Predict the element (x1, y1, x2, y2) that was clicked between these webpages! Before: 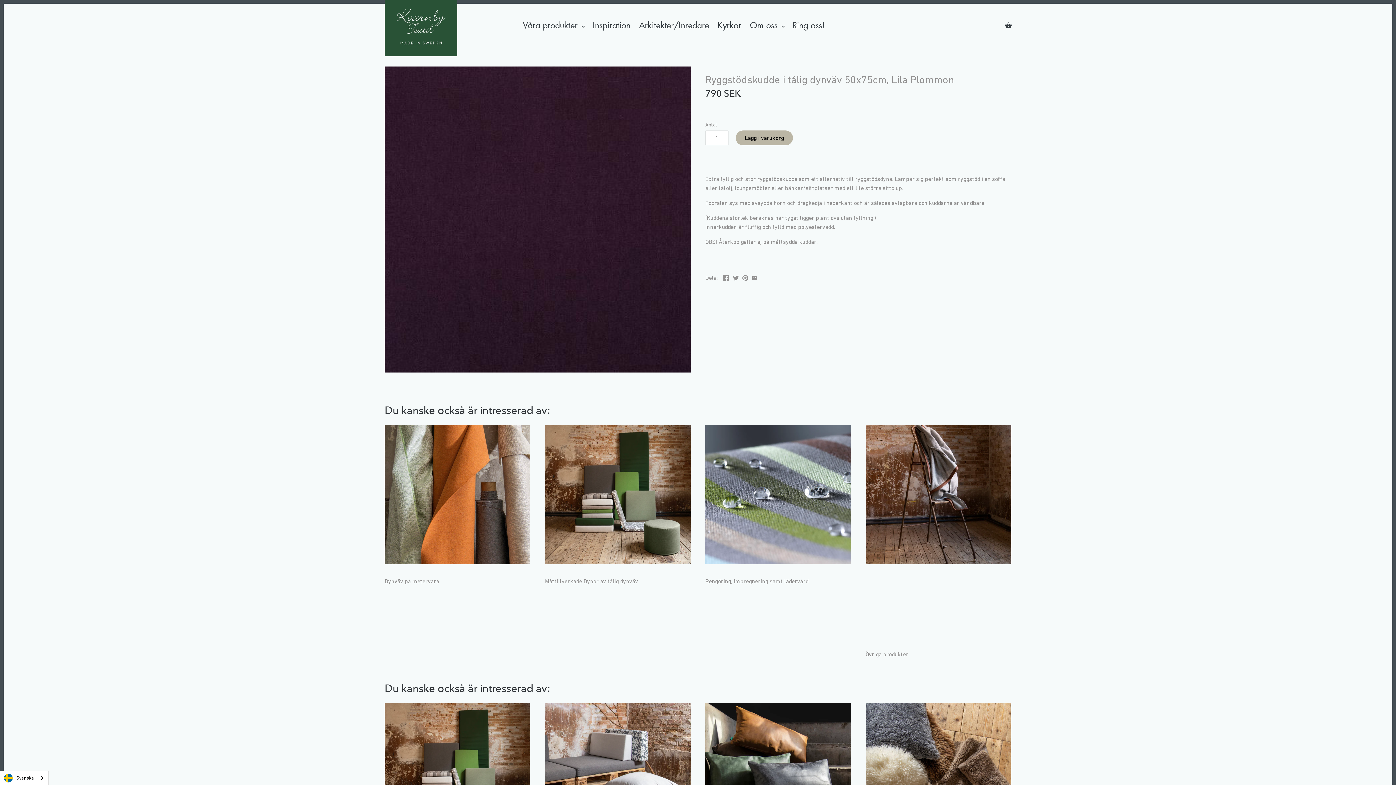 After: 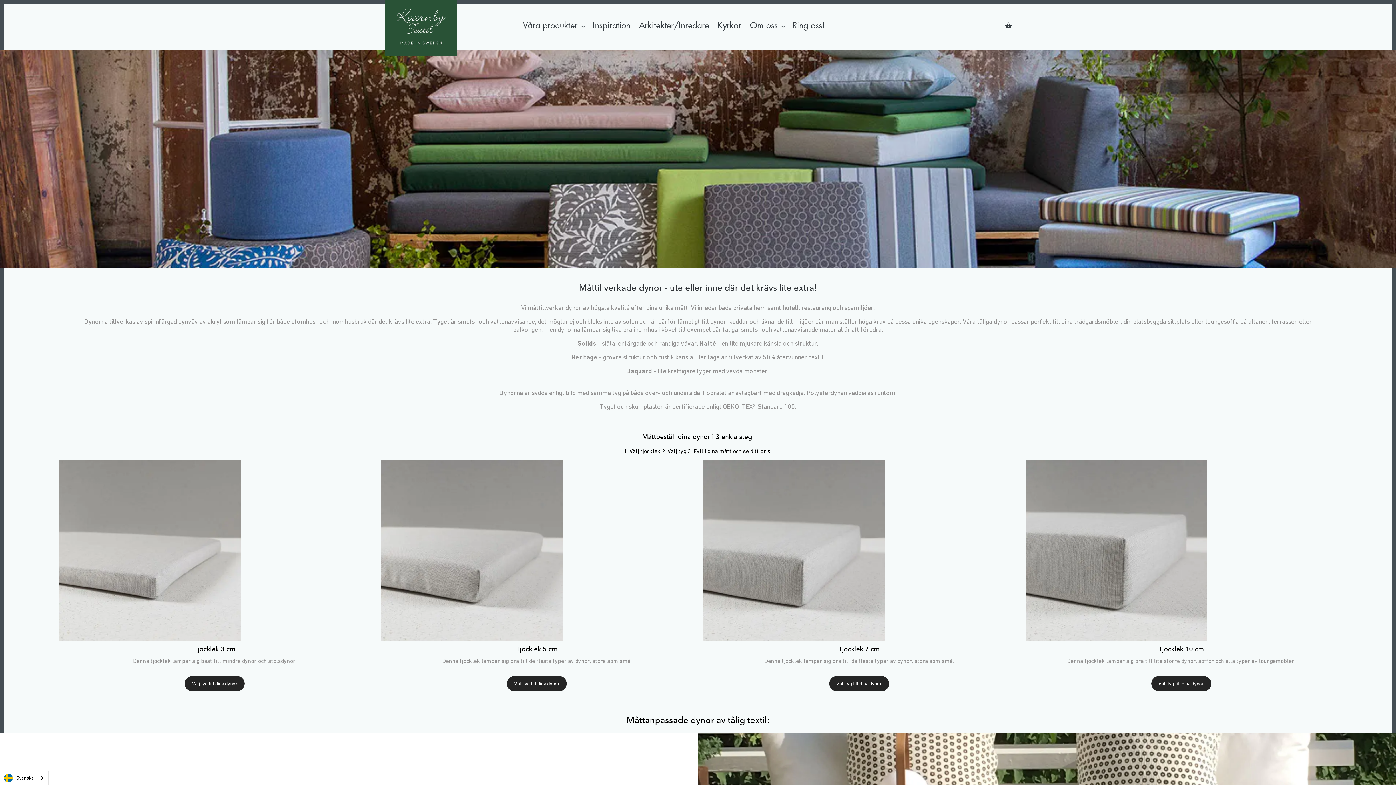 Action: bbox: (545, 425, 690, 571)